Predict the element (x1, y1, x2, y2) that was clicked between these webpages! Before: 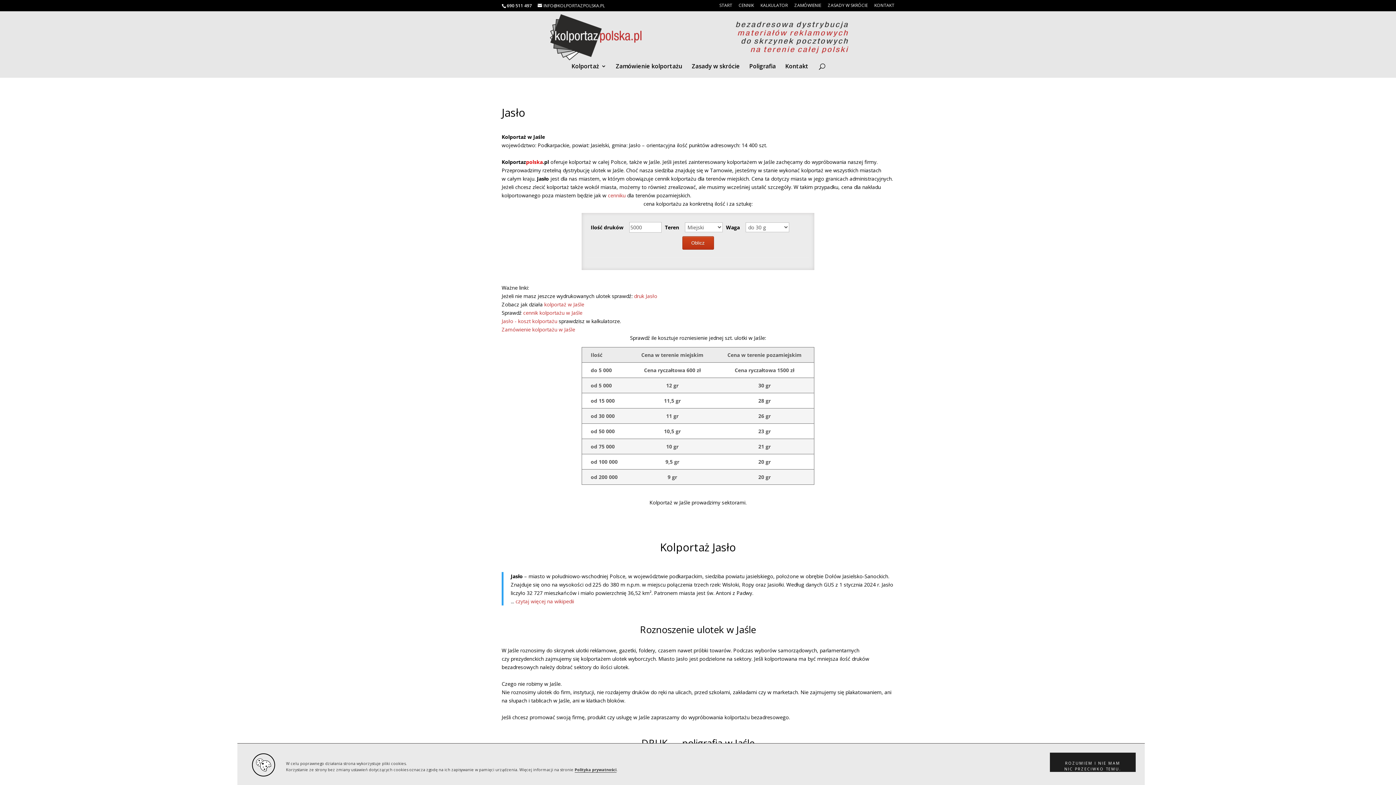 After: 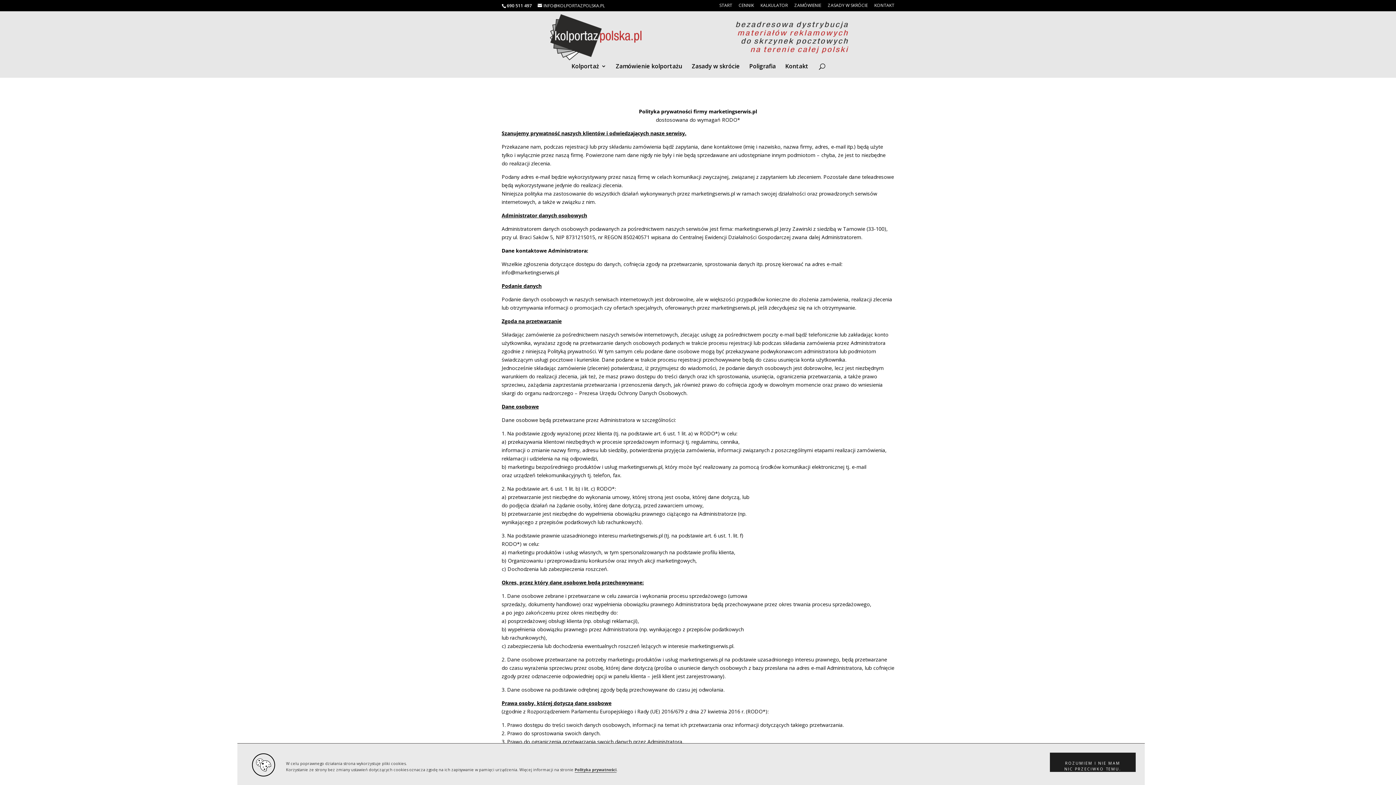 Action: label: Polityka prywatności bbox: (574, 767, 616, 773)